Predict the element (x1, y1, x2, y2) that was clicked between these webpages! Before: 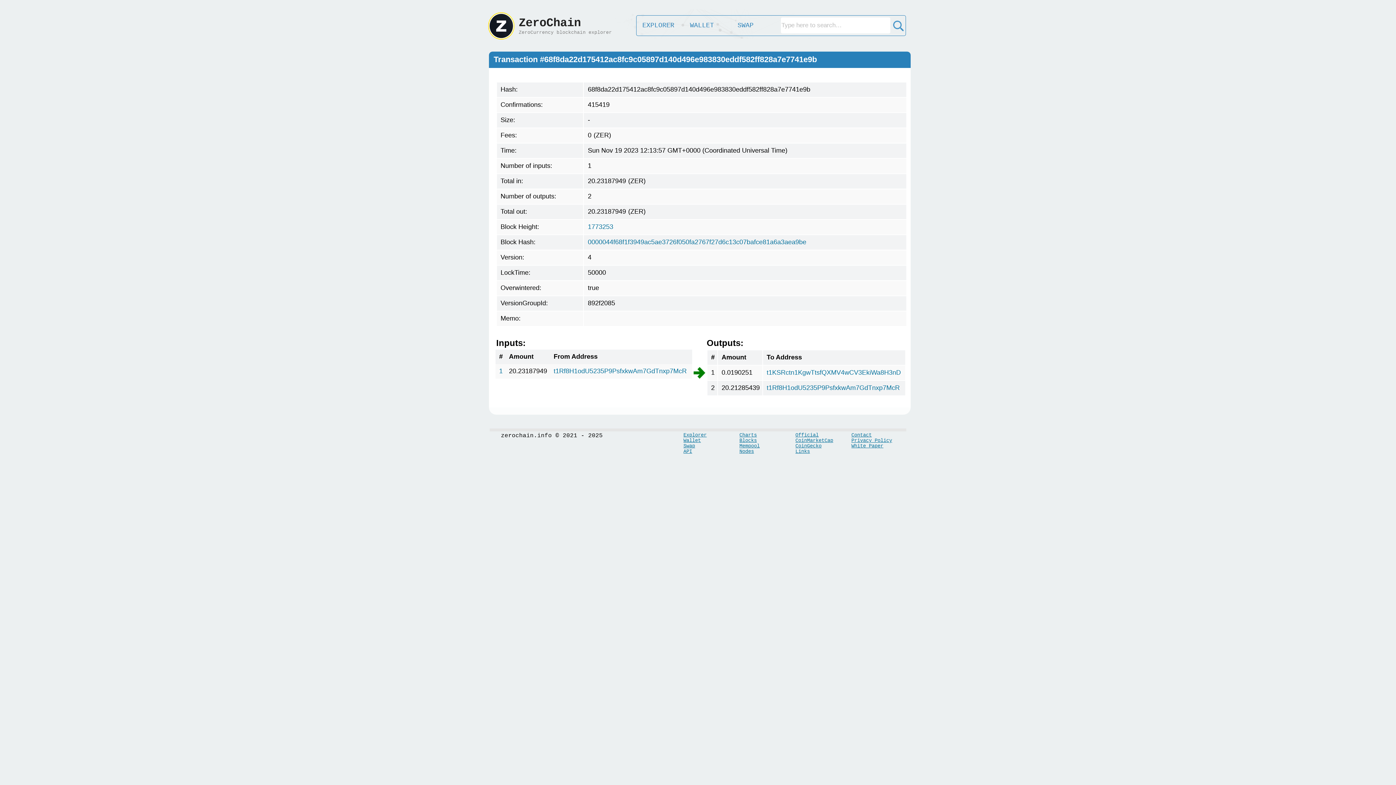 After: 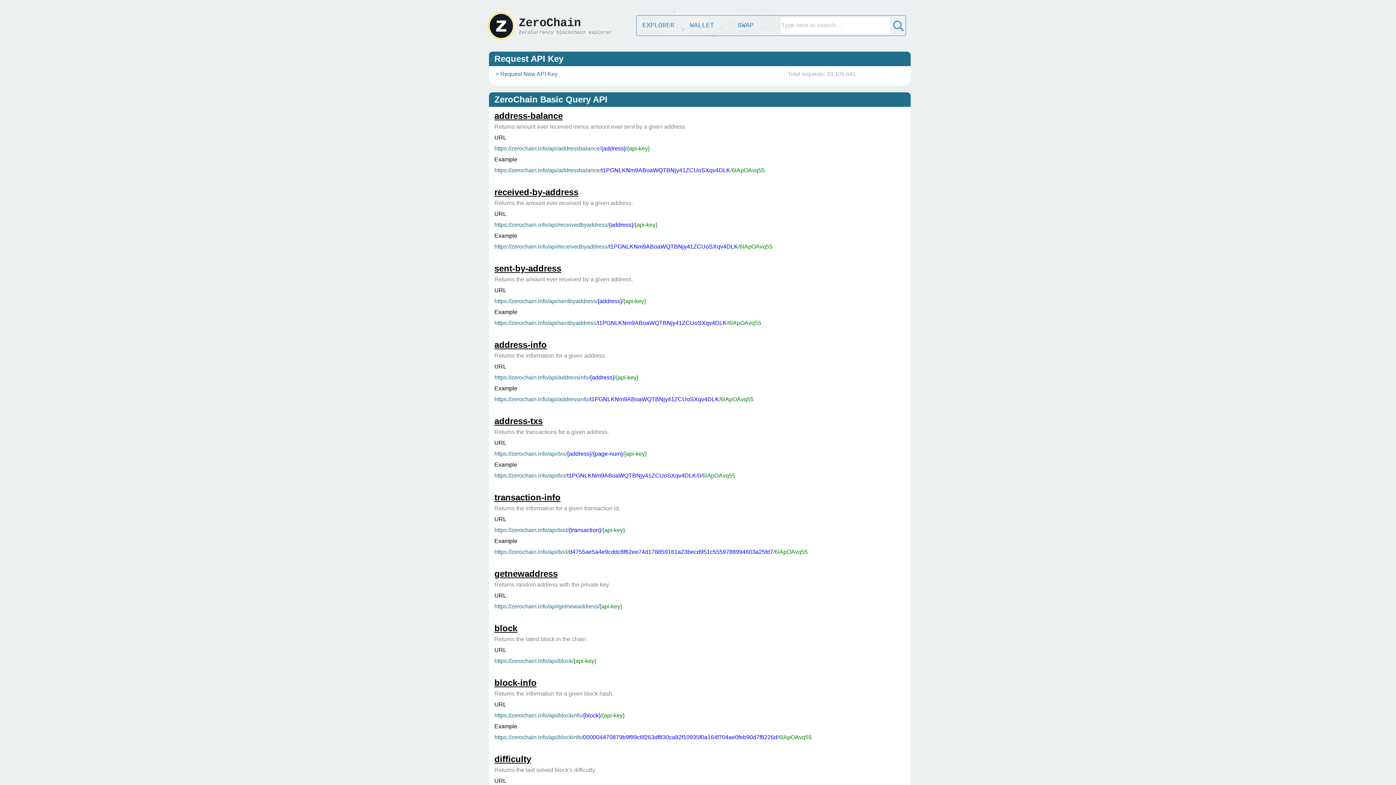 Action: bbox: (683, 418, 692, 424) label: API